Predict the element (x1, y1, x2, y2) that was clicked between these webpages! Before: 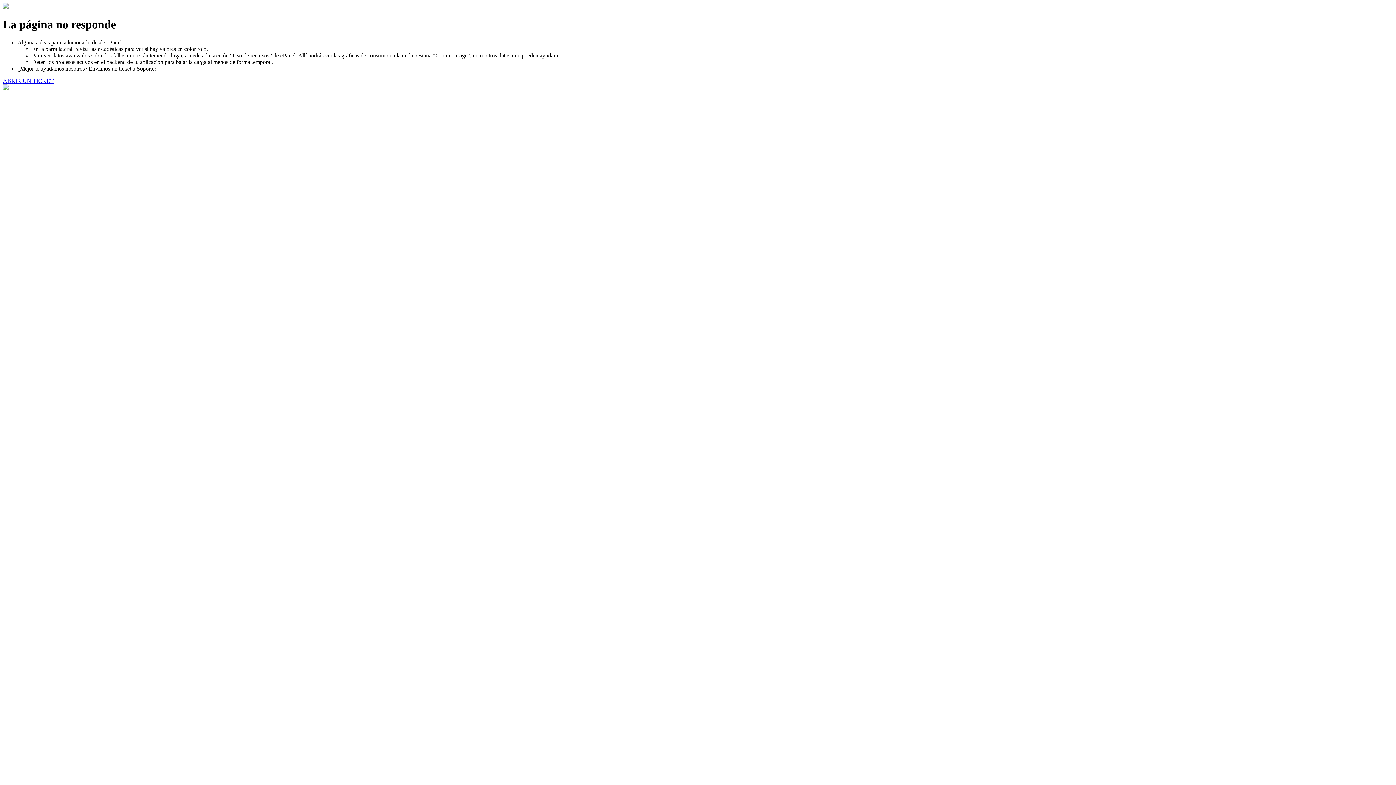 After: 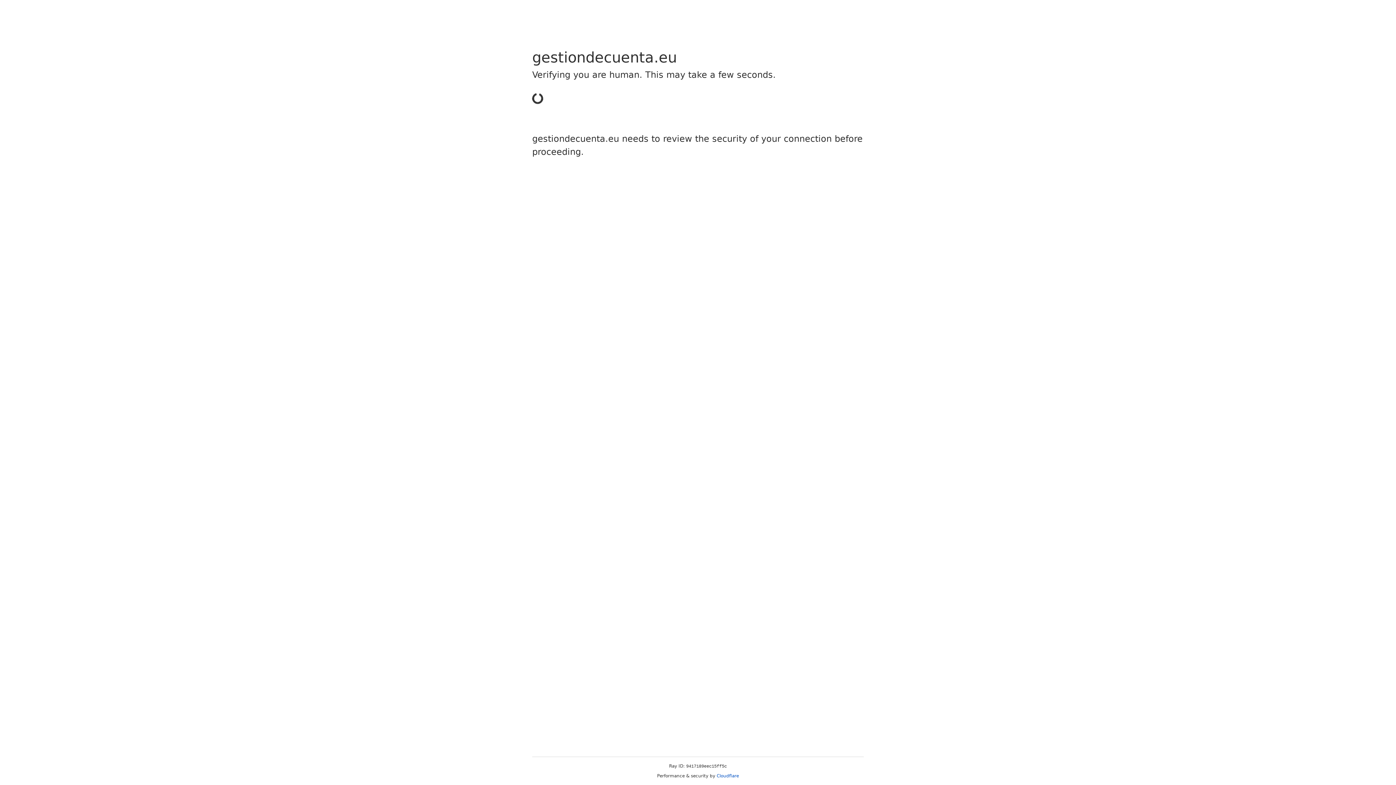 Action: bbox: (2, 77, 53, 83) label: ABRIR UN TICKET